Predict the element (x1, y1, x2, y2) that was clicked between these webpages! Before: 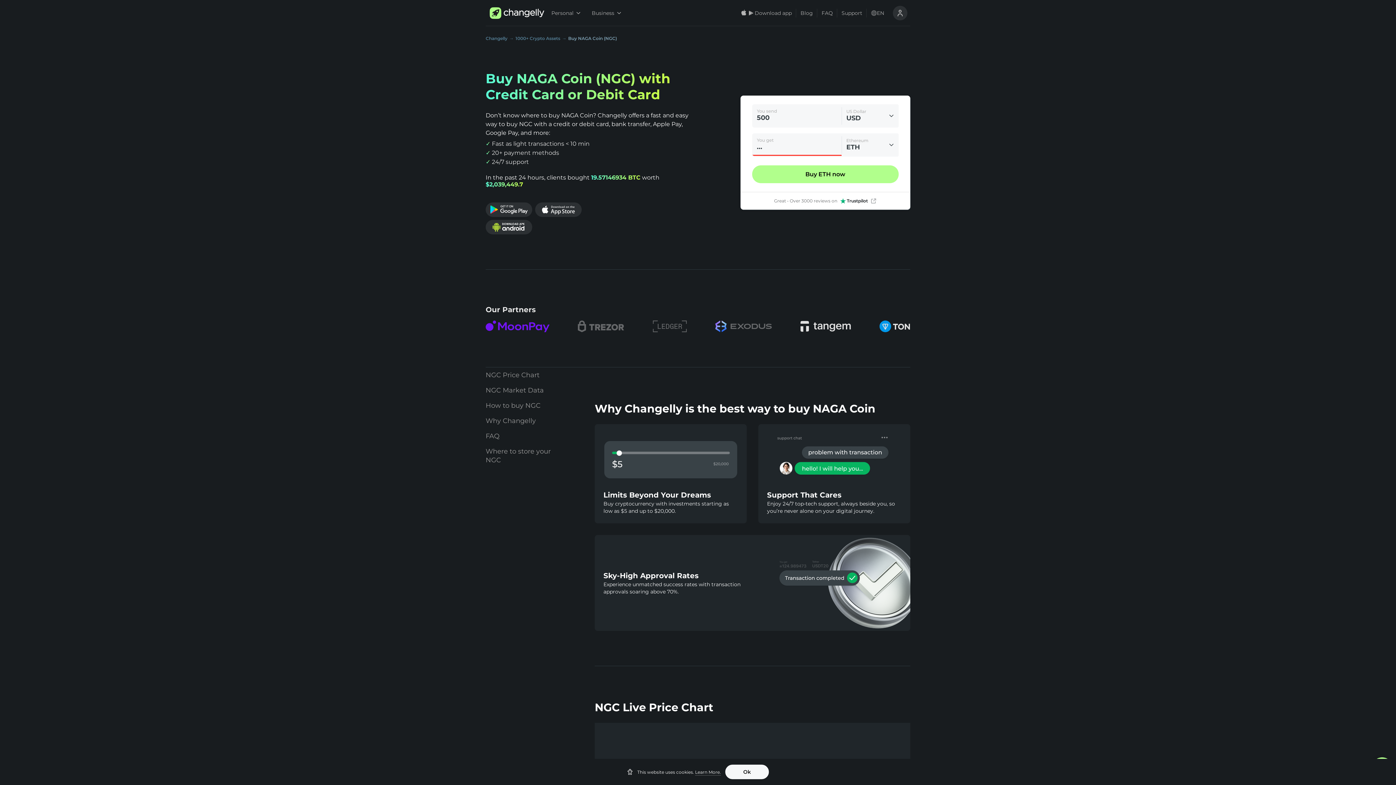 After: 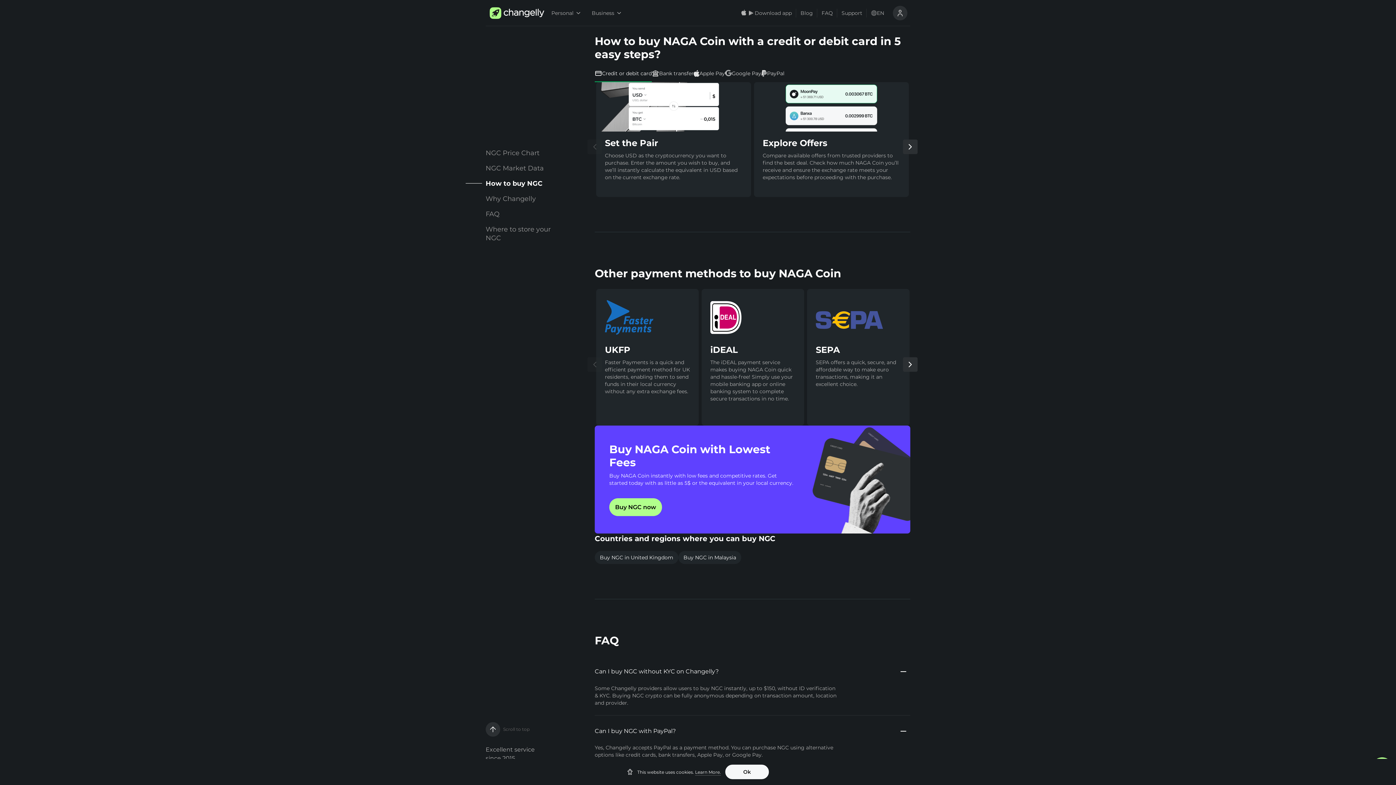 Action: label: How to buy NGC bbox: (485, 398, 564, 413)